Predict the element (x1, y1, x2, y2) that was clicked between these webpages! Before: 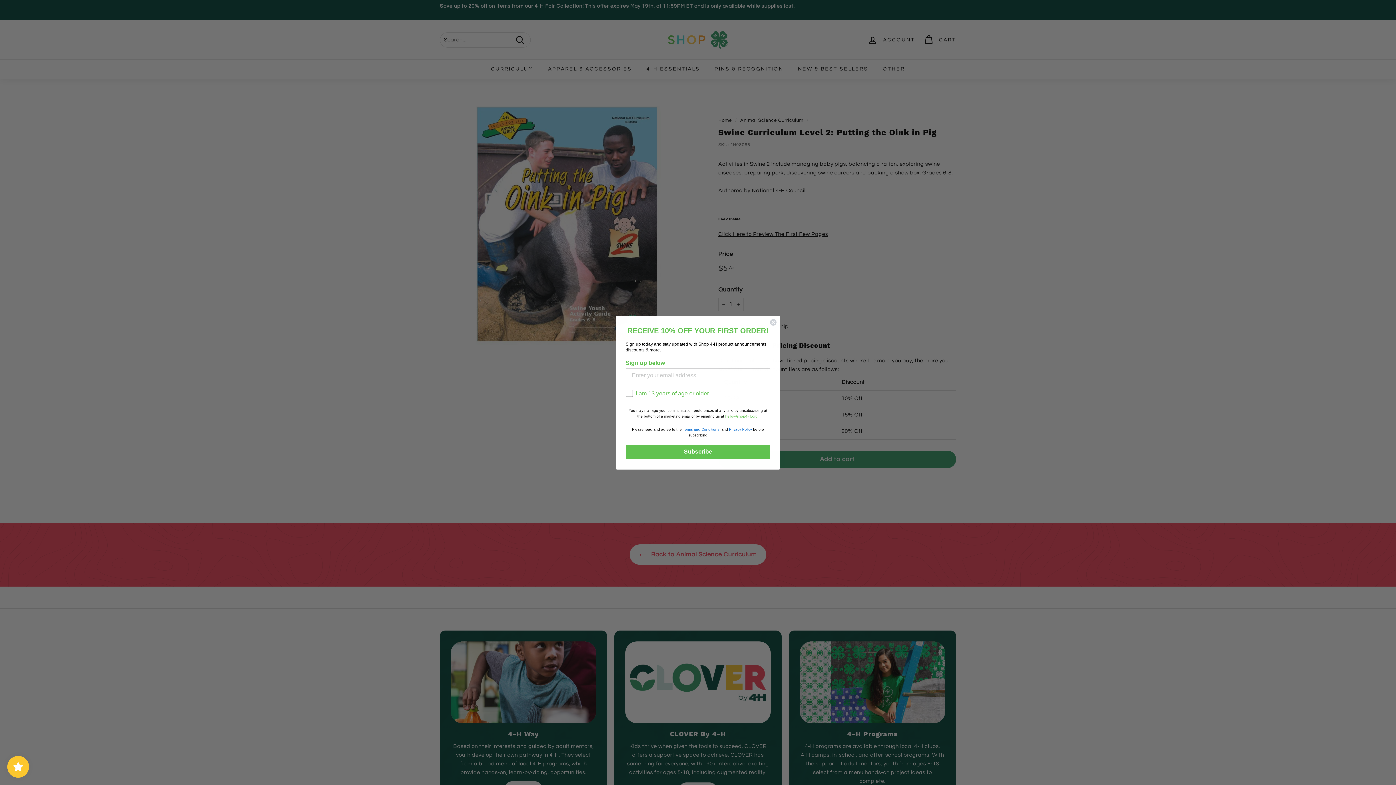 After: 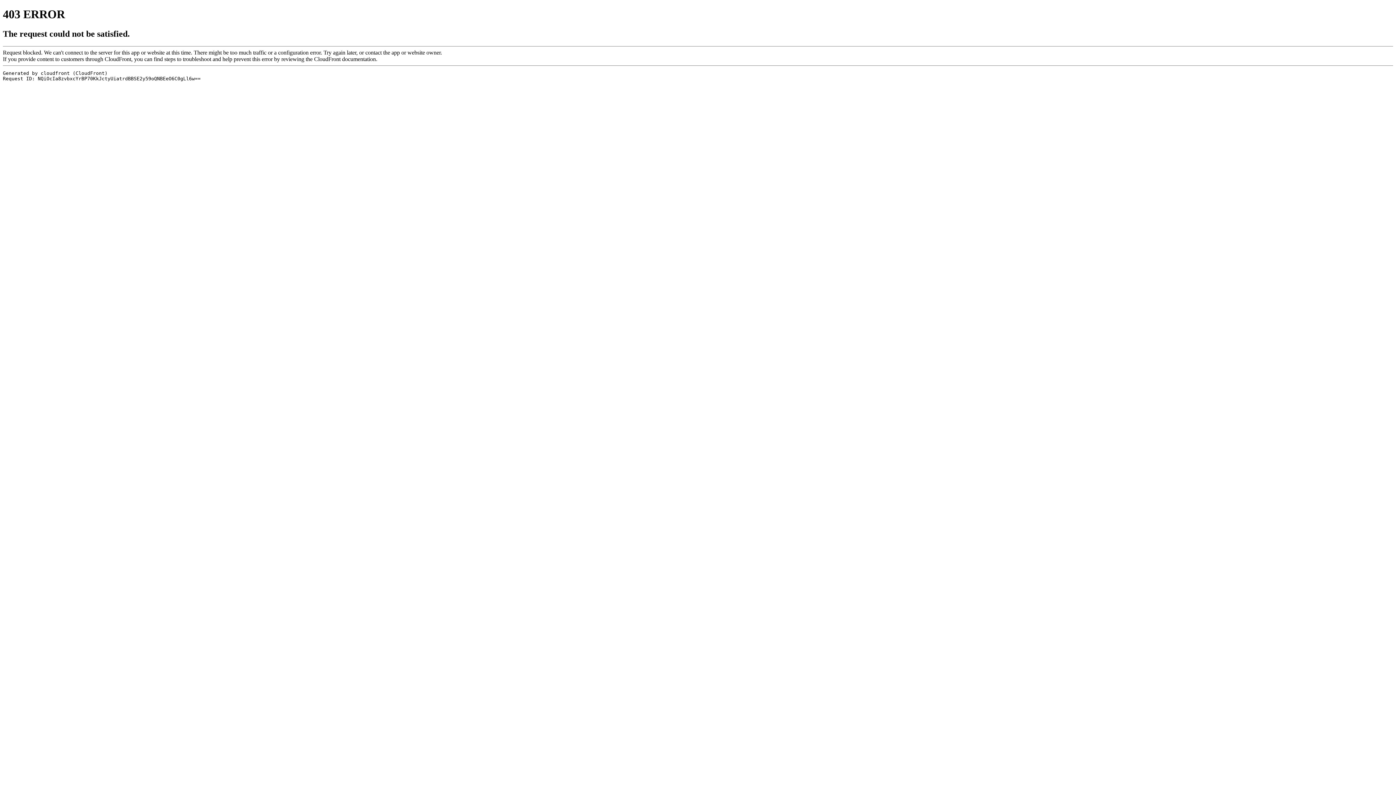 Action: bbox: (729, 427, 752, 431) label: Privacy Policy